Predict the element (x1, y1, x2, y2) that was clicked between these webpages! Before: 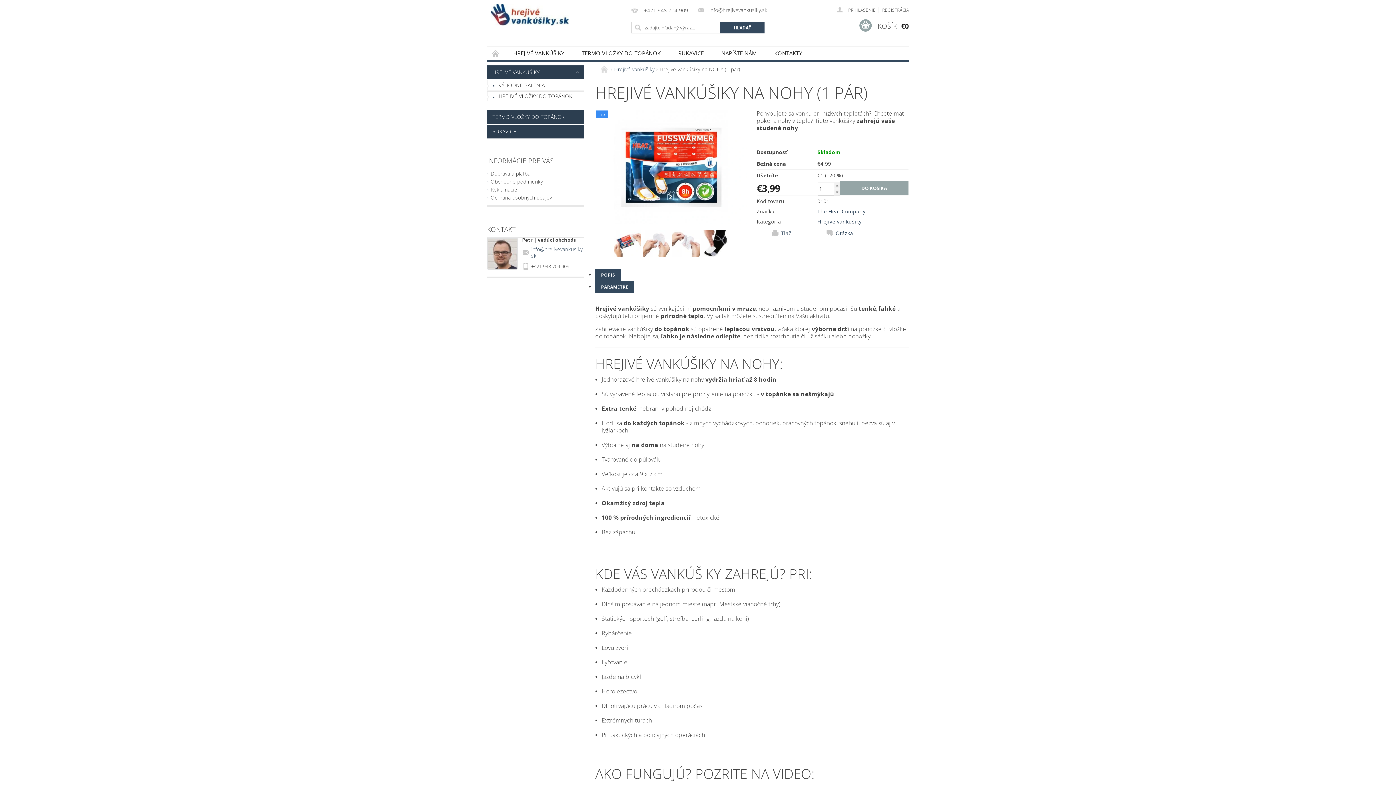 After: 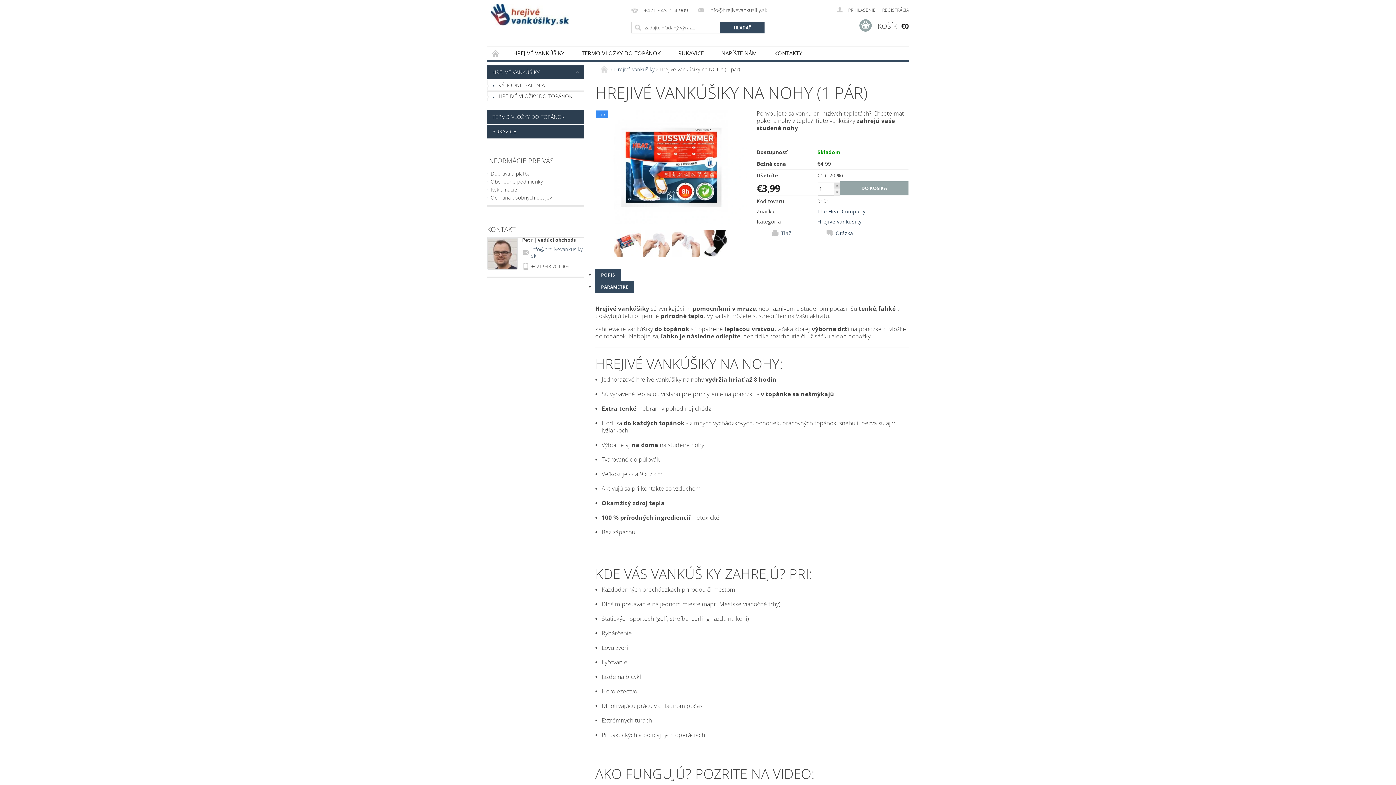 Action: bbox: (833, 182, 840, 188) label:  